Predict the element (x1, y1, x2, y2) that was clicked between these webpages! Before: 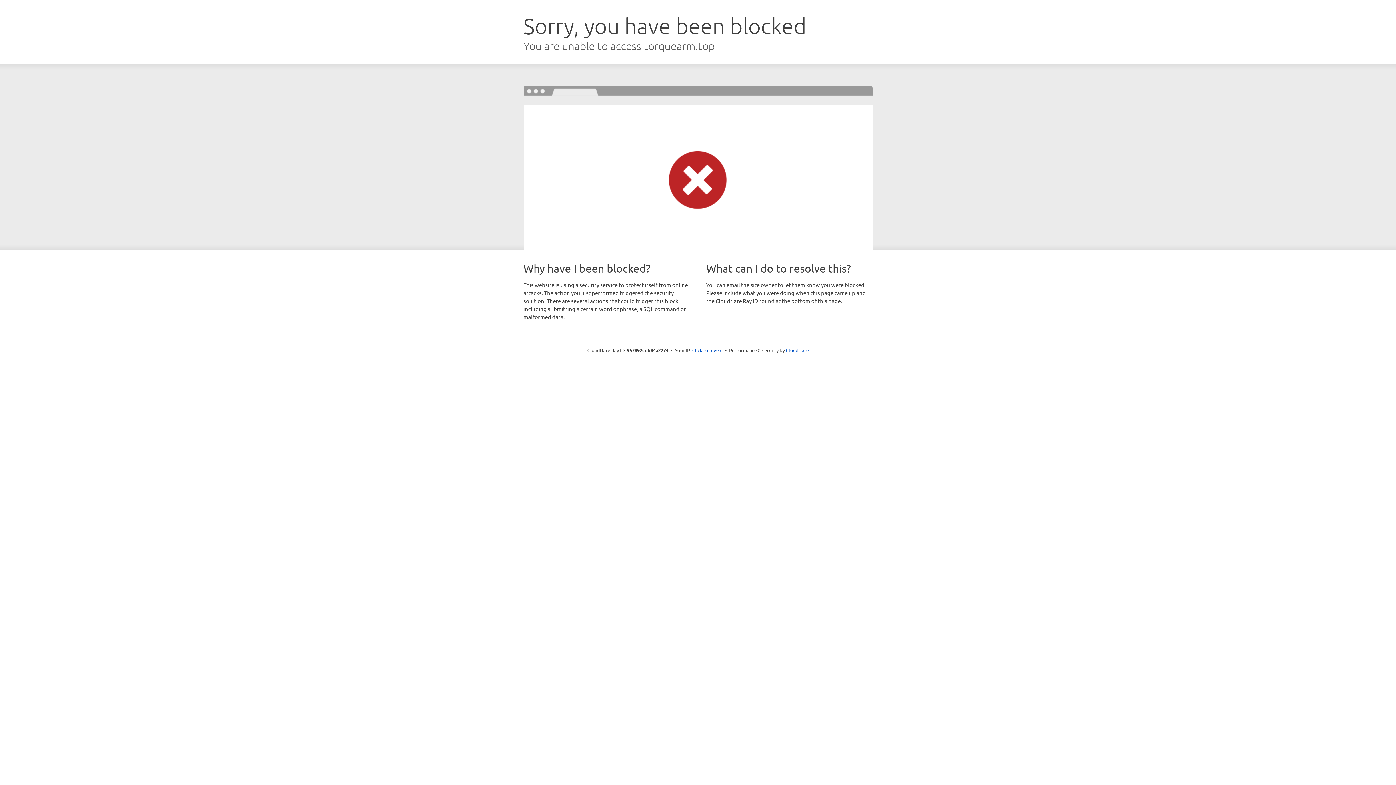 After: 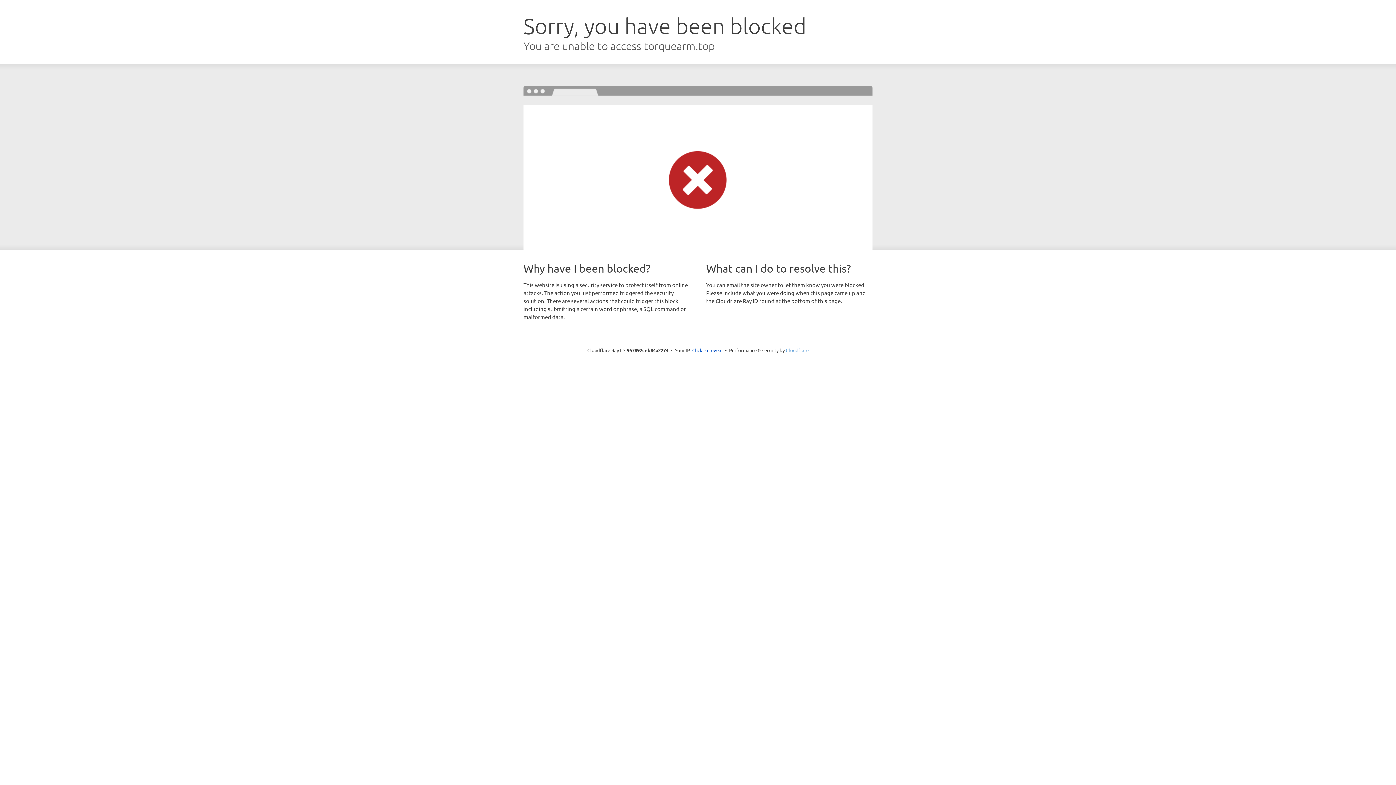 Action: bbox: (786, 347, 808, 353) label: Cloudflare